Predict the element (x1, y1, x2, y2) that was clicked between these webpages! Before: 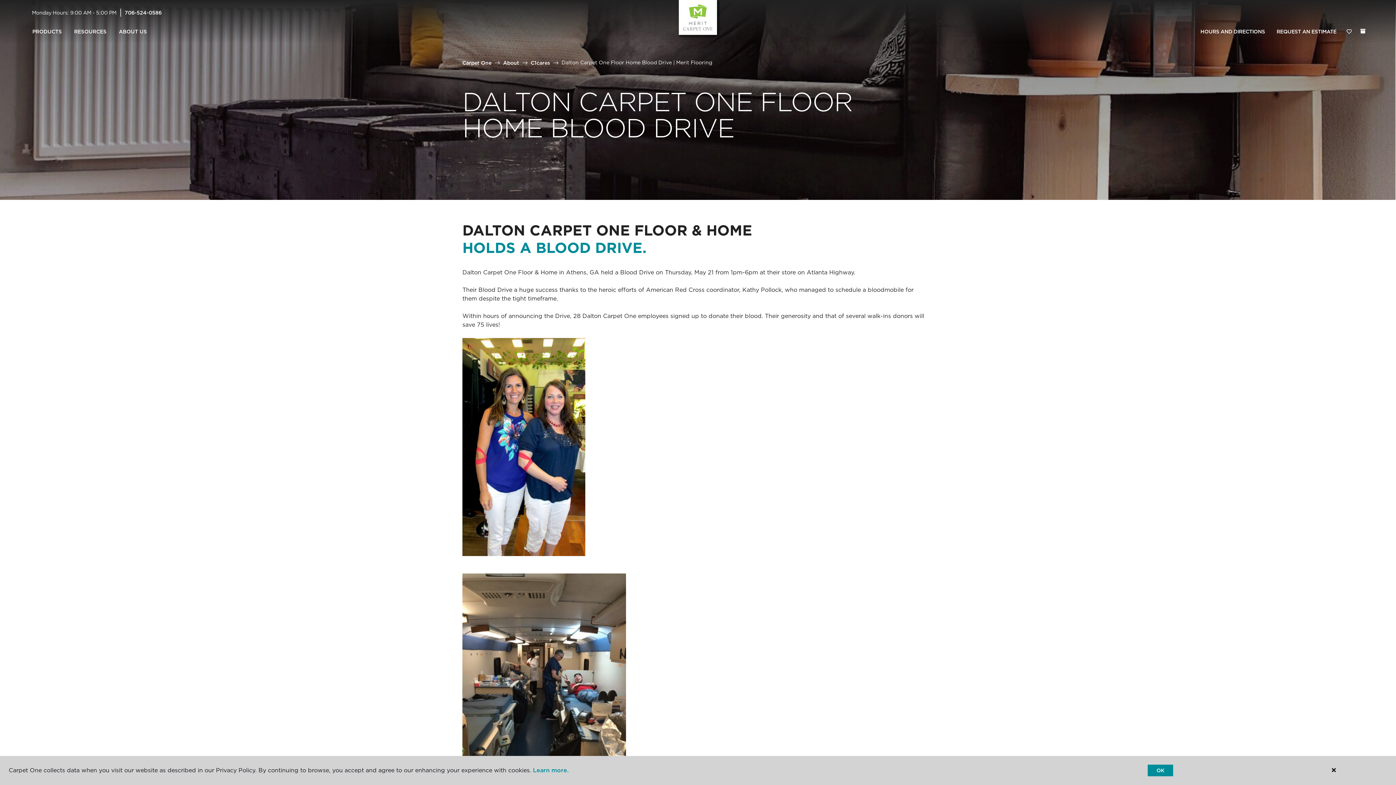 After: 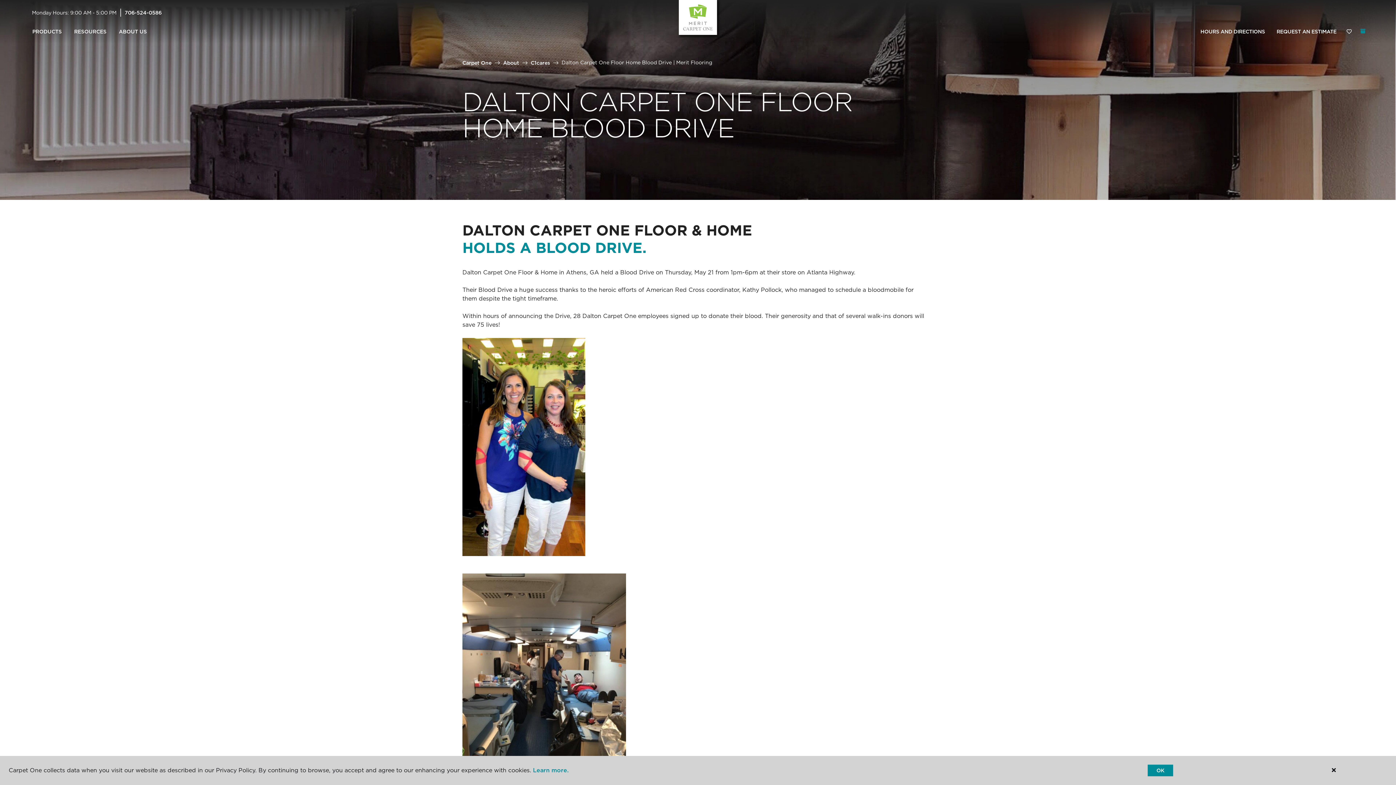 Action: bbox: (1360, 28, 1365, 33) label: (0 ITEMS)